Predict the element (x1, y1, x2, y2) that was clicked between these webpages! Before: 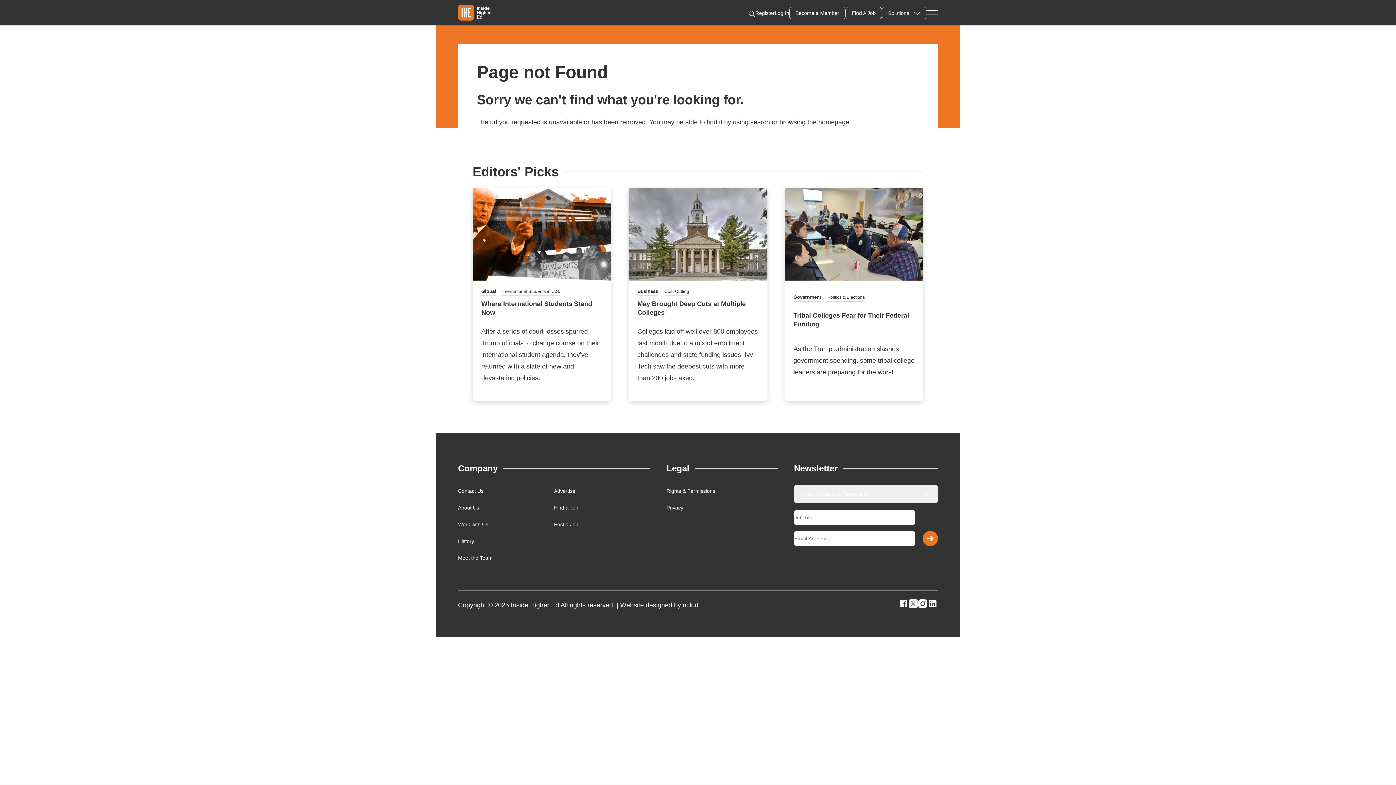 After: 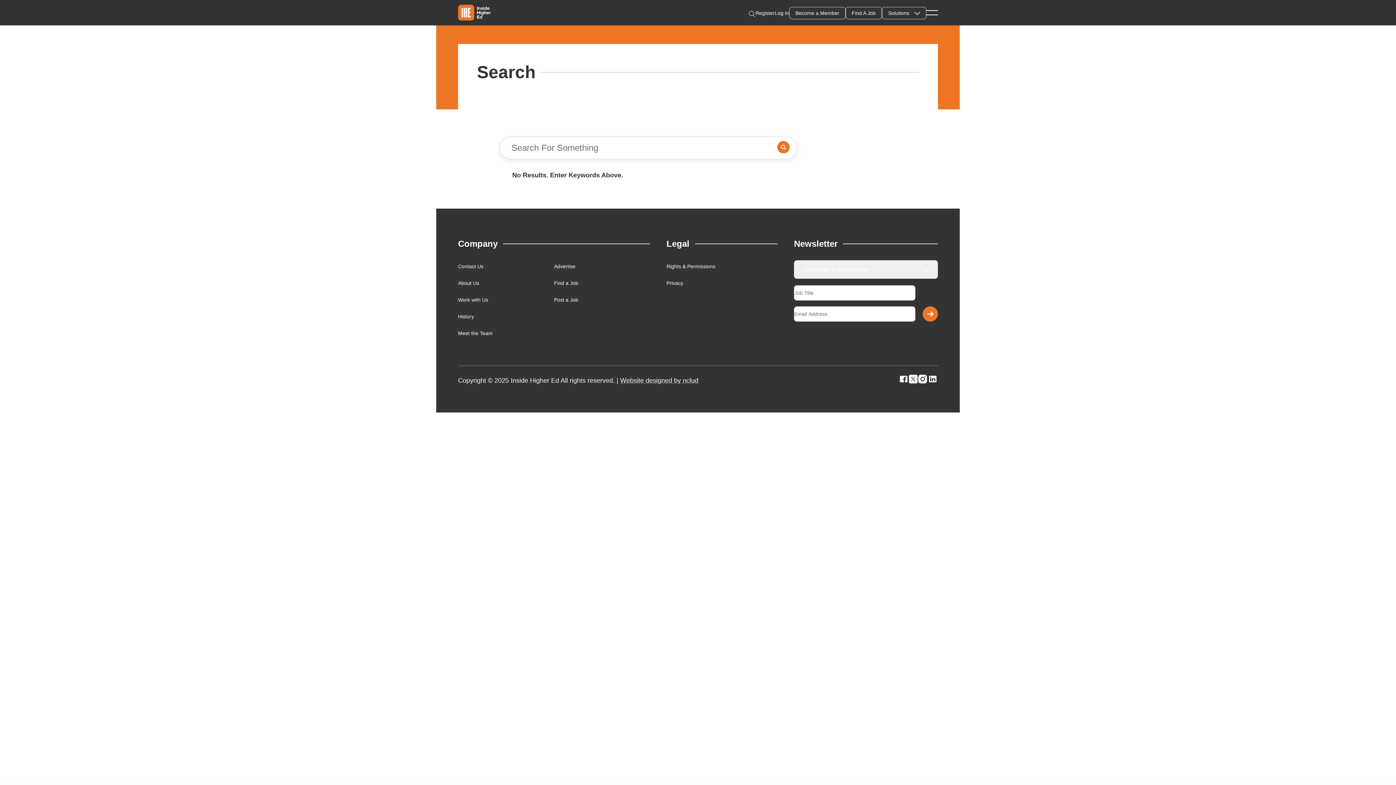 Action: bbox: (748, 10, 755, 17) label: Search